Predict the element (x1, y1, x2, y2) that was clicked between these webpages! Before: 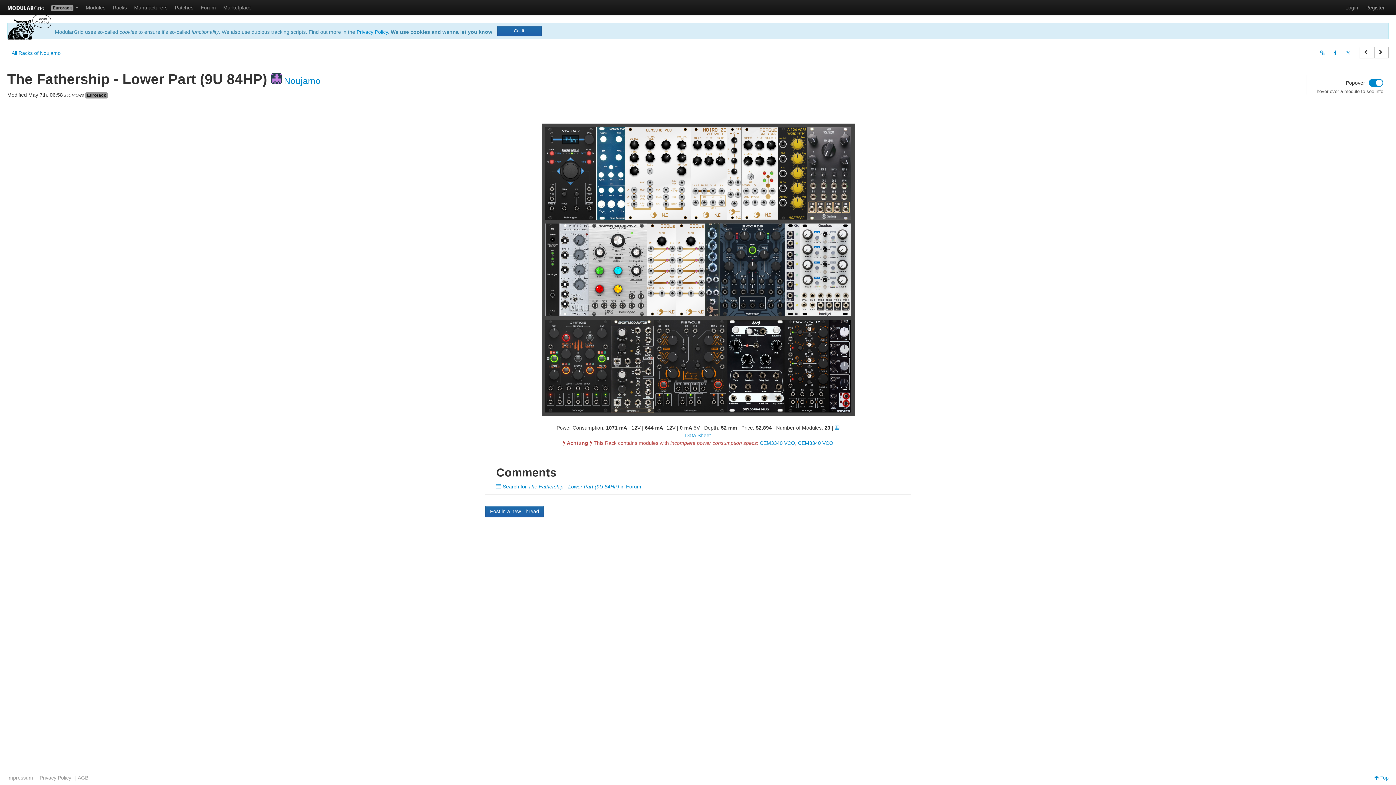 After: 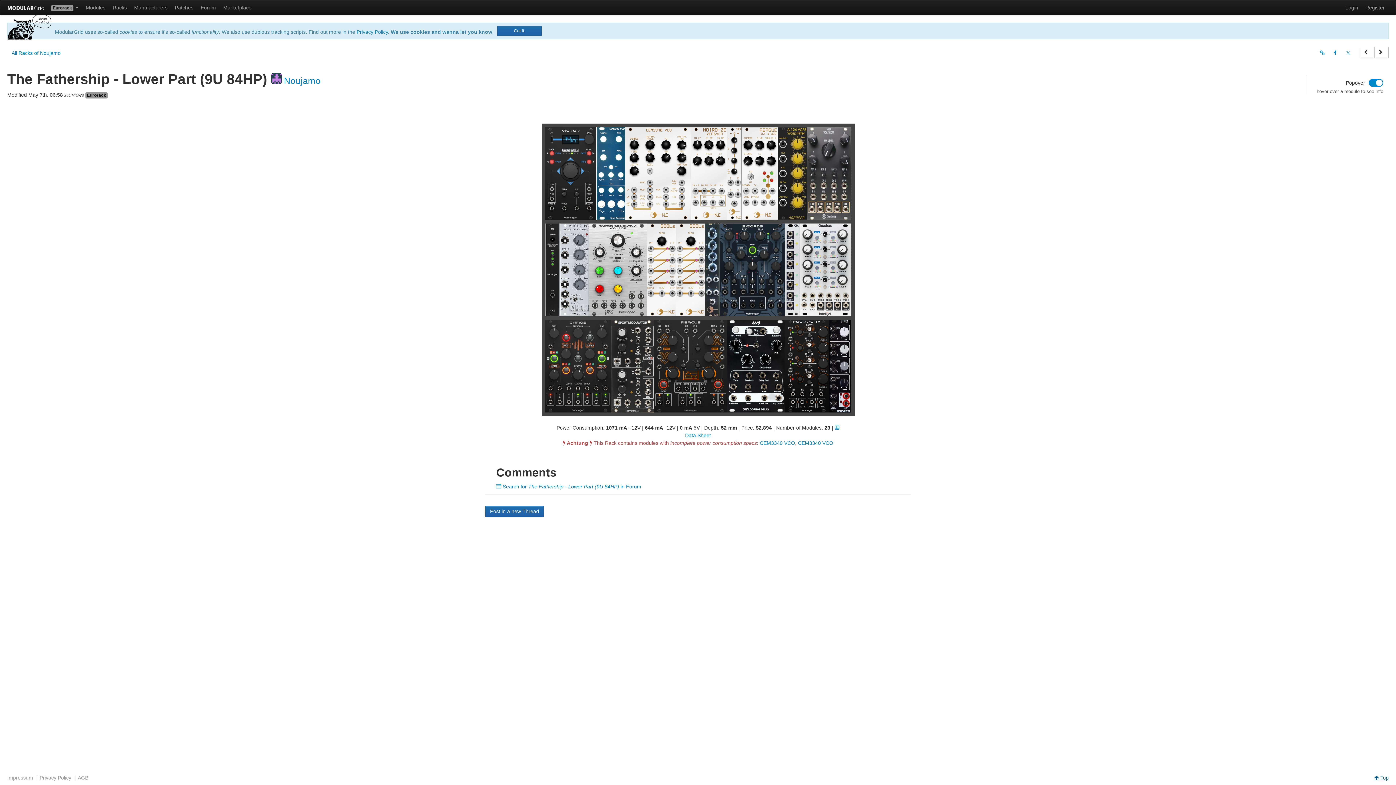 Action: bbox: (1374, 775, 1389, 780) label:  Top